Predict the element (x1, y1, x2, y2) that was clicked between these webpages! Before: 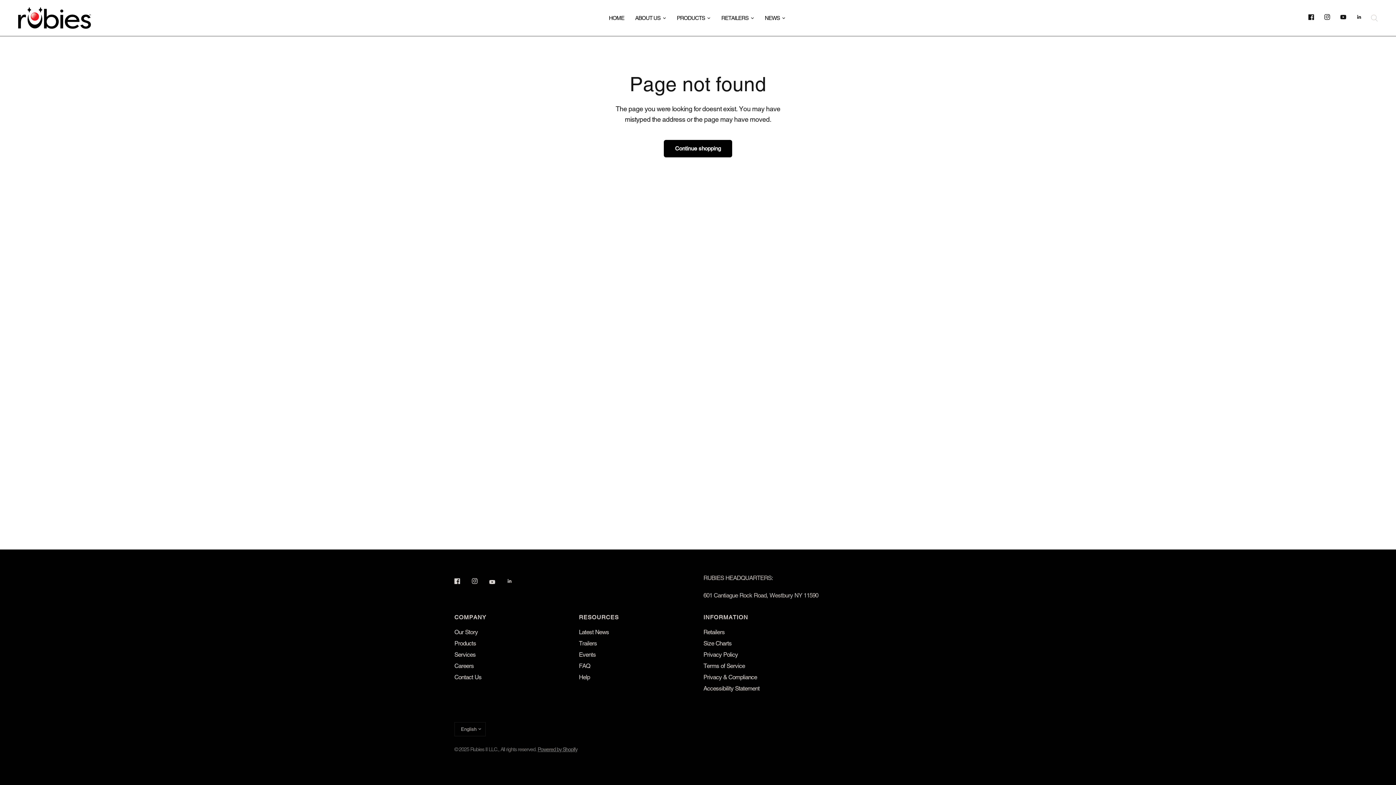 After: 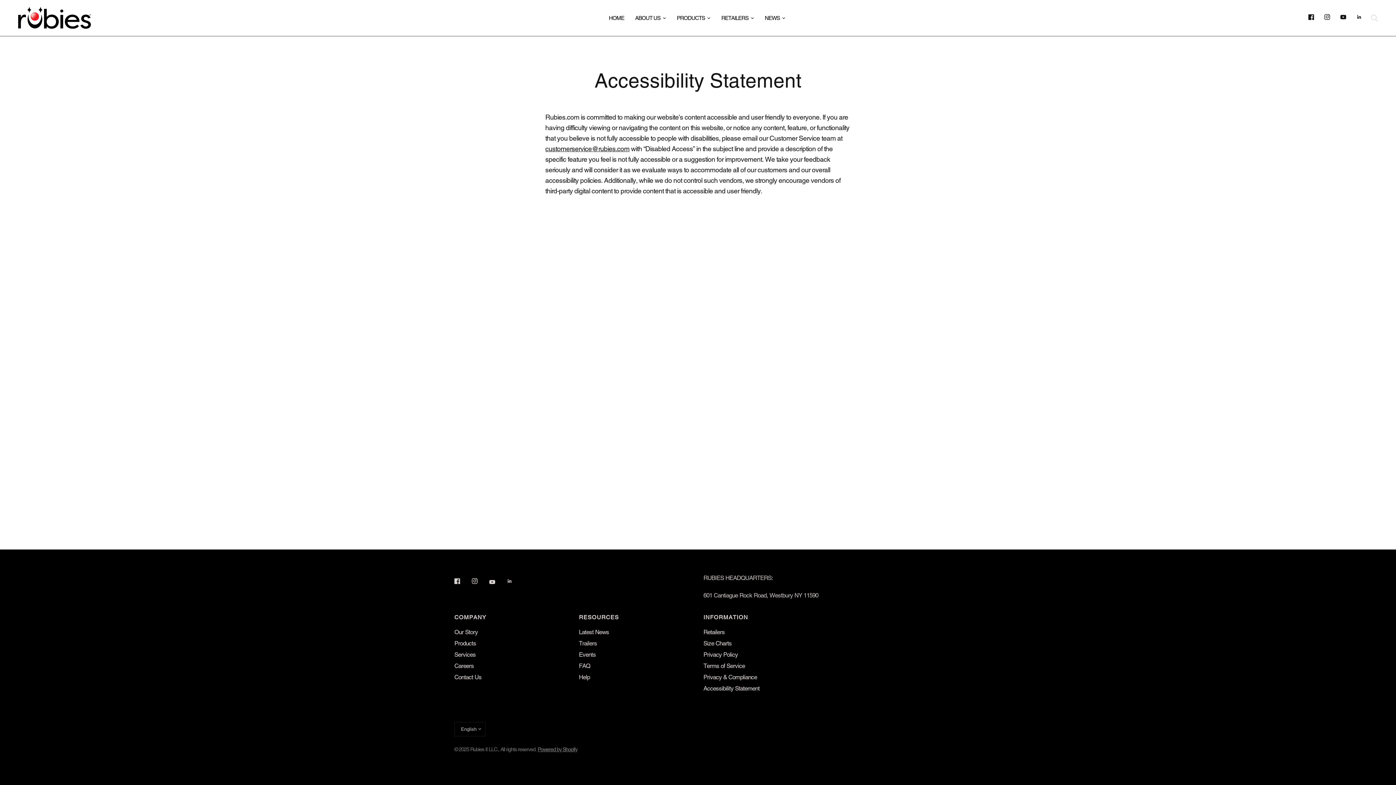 Action: bbox: (703, 685, 759, 692) label: Accessibility Statement